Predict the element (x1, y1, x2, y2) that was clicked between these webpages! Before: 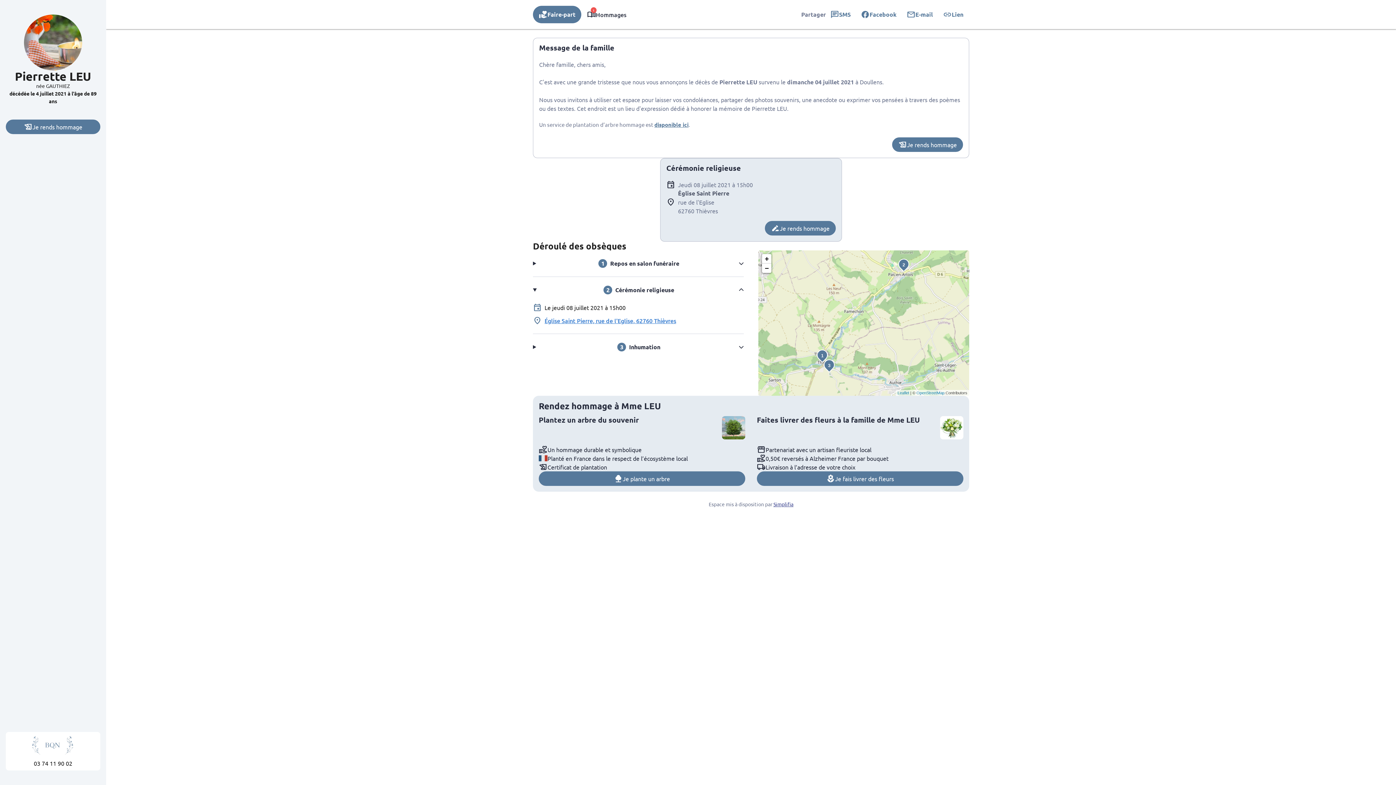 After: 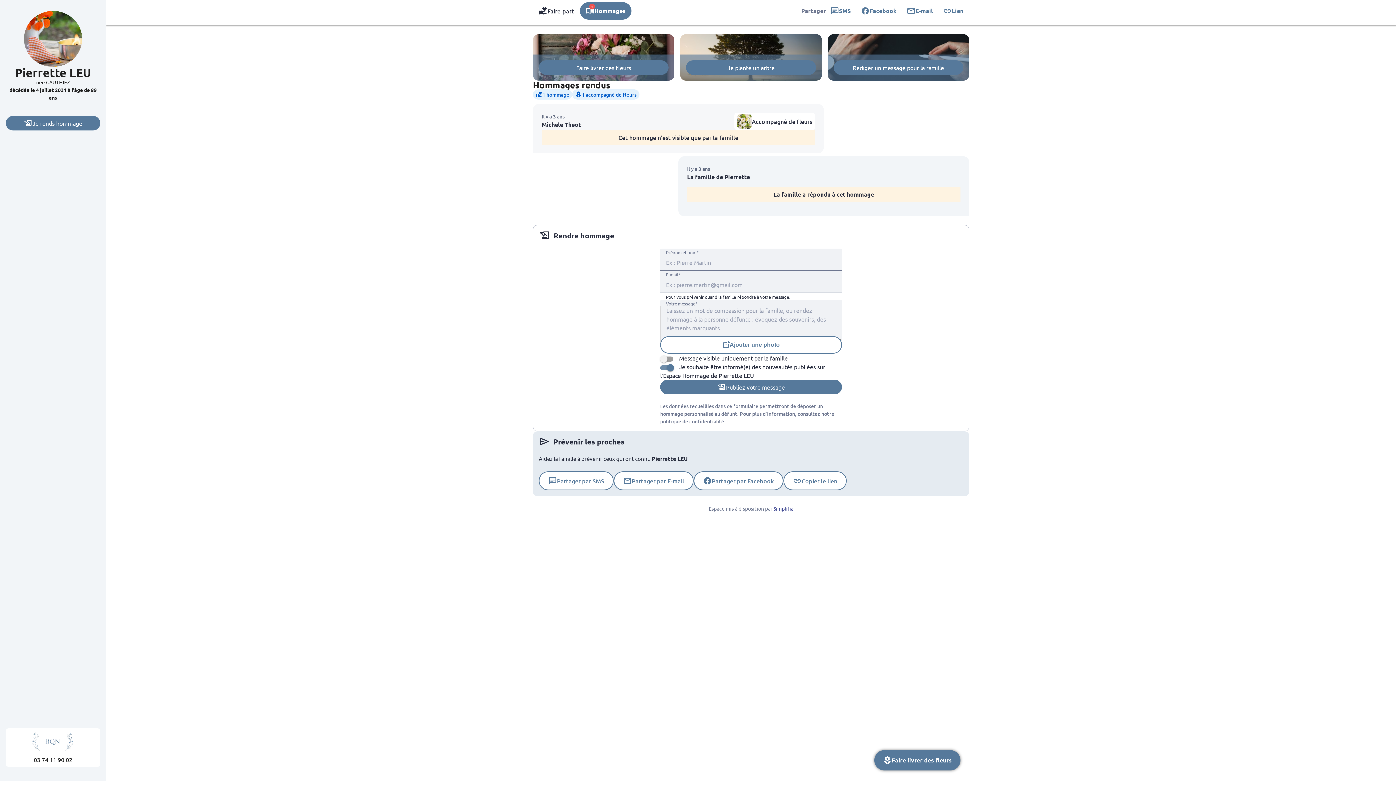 Action: label: Je rends hommage bbox: (765, 221, 836, 235)